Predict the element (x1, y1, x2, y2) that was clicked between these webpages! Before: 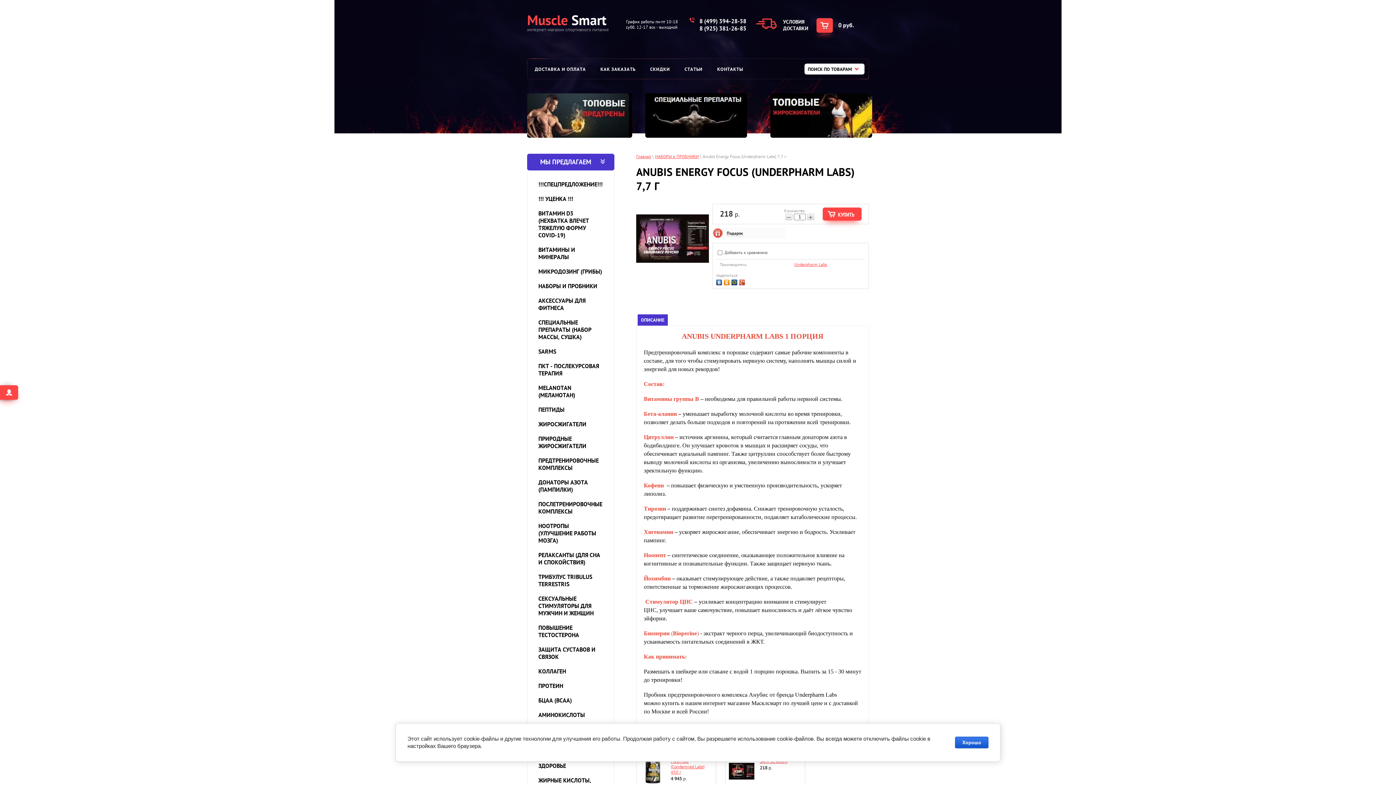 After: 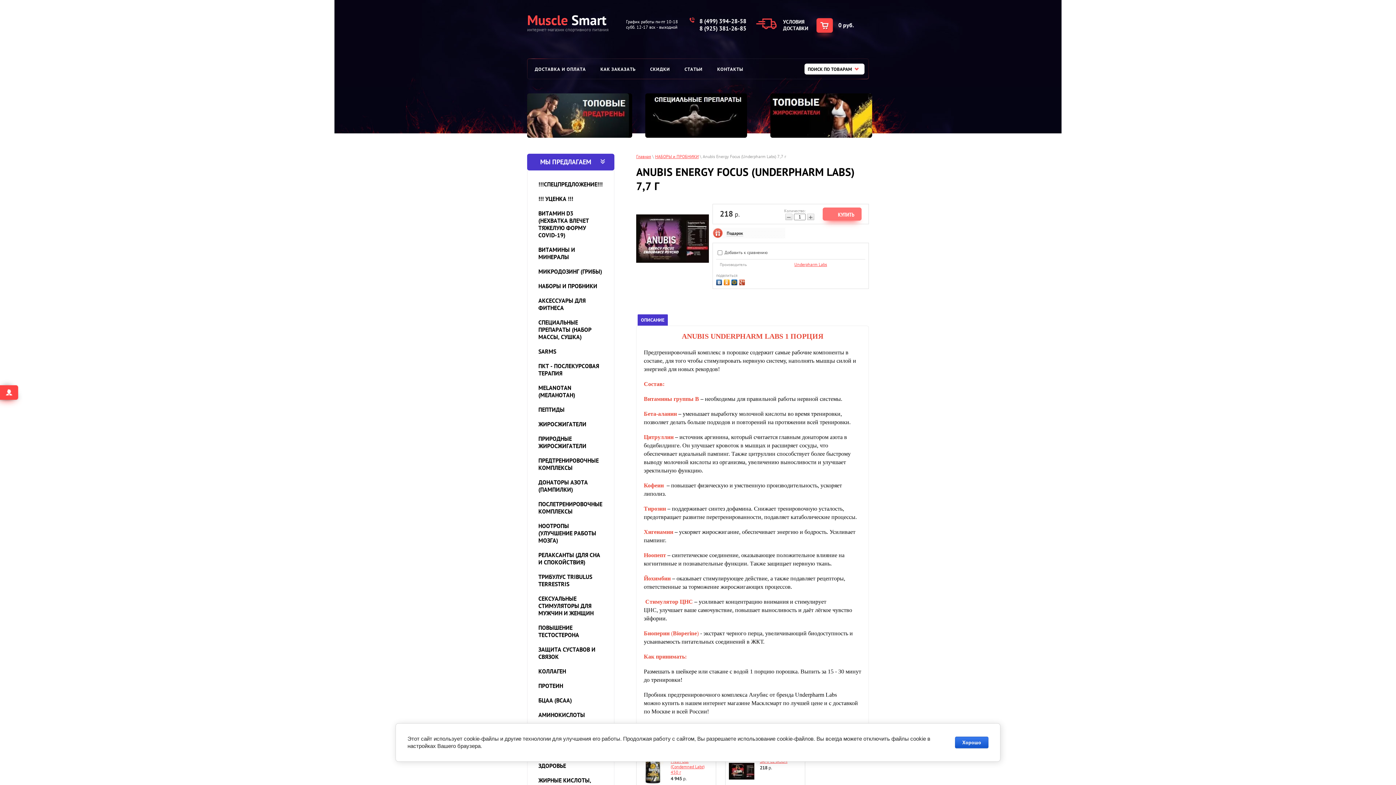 Action: label: КУПИТЬ bbox: (822, 207, 861, 220)